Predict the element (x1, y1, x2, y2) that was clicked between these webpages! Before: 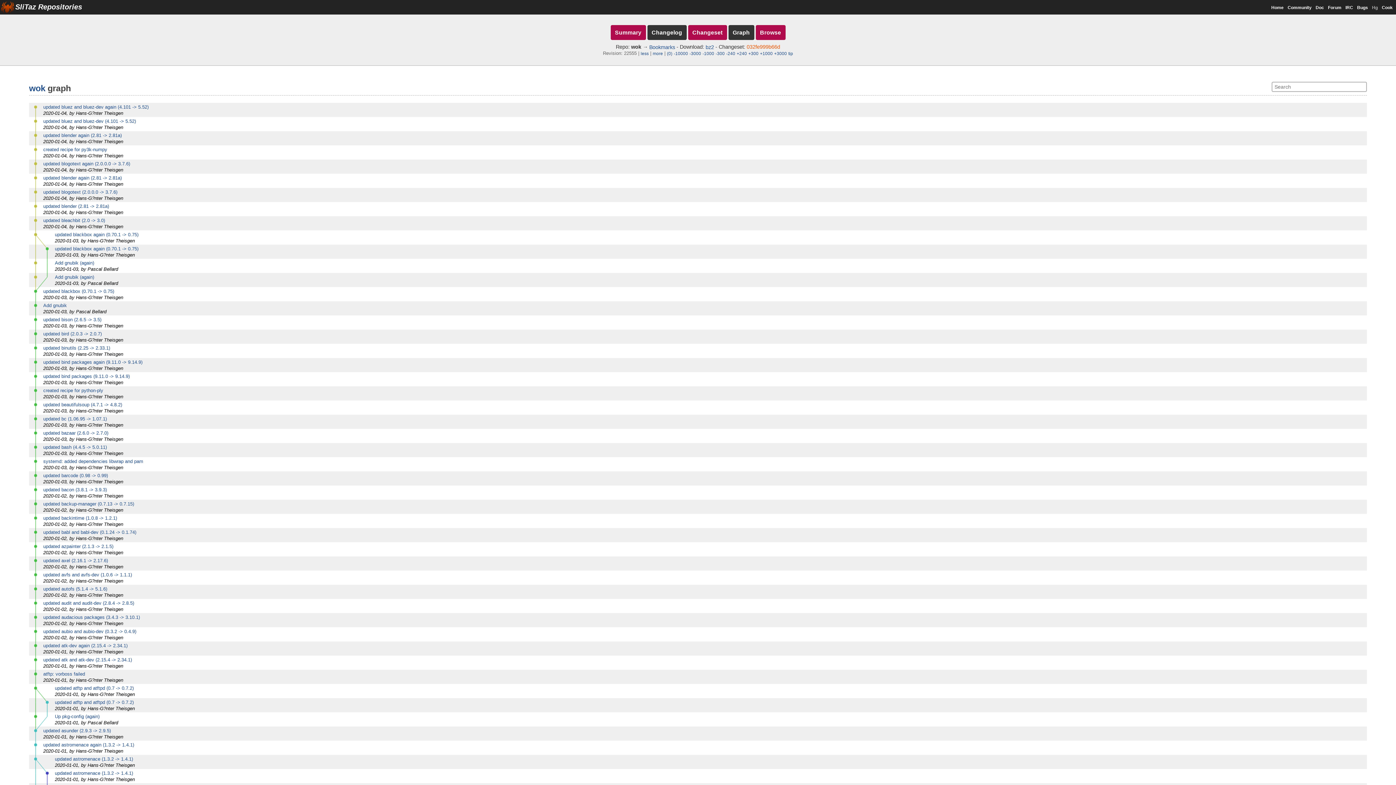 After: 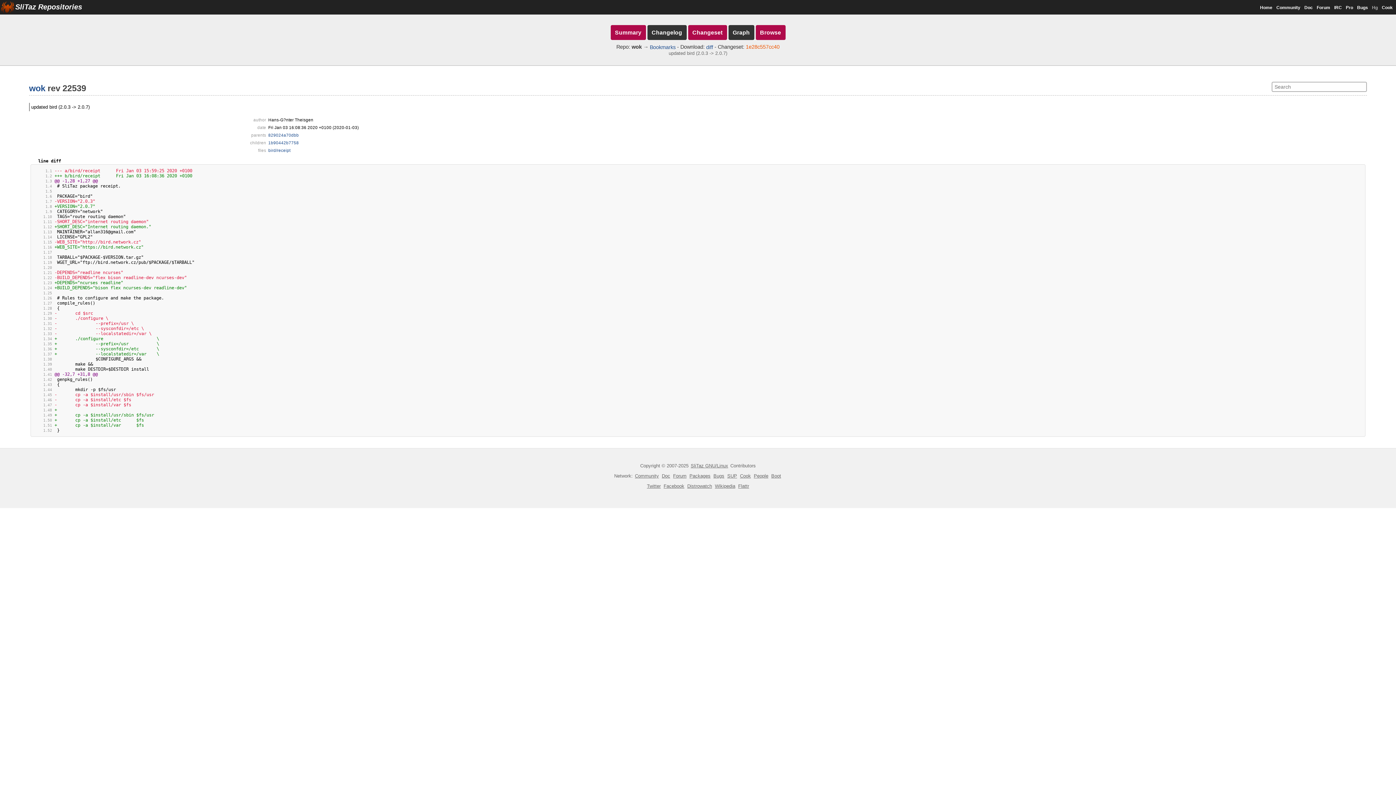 Action: bbox: (43, 331, 101, 336) label: updated bird (2.0.3 -> 2.0.7)